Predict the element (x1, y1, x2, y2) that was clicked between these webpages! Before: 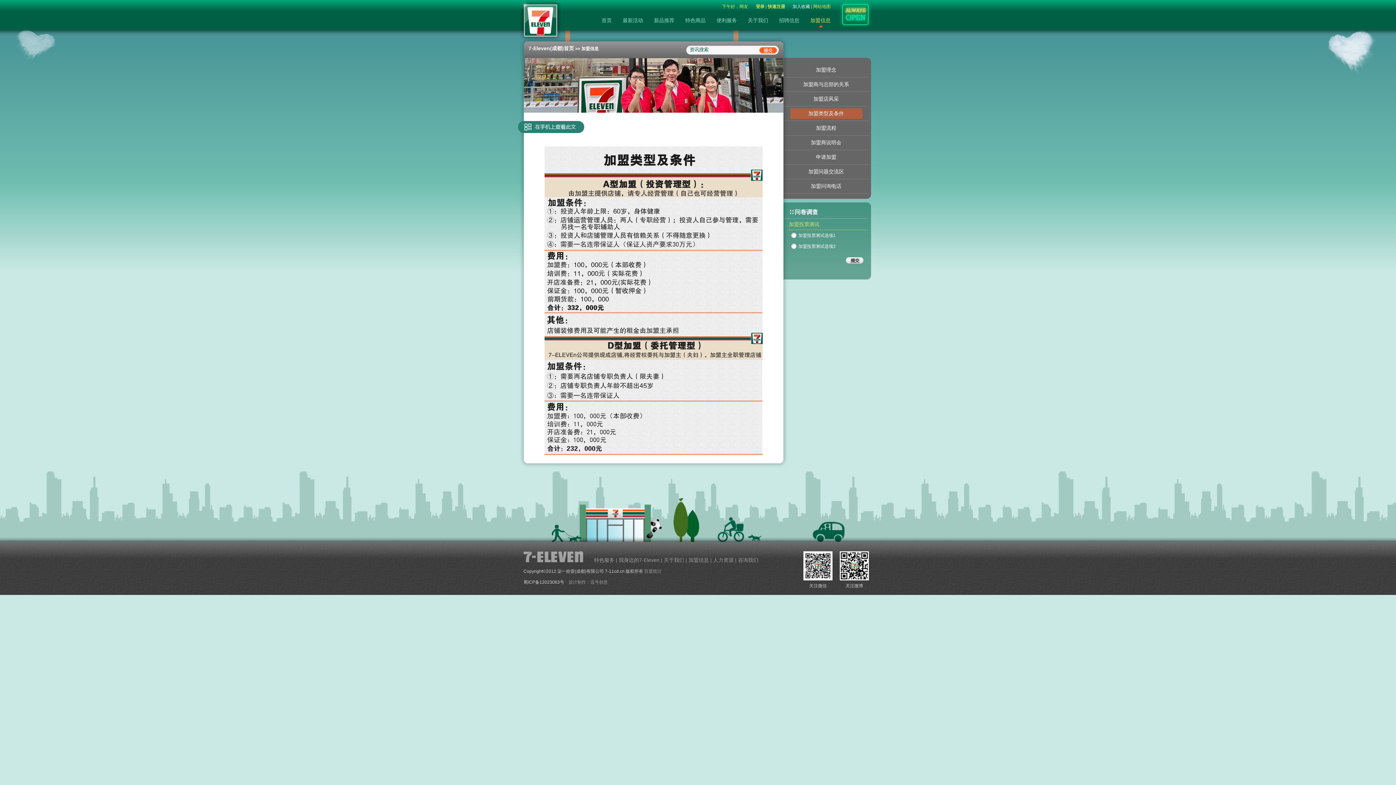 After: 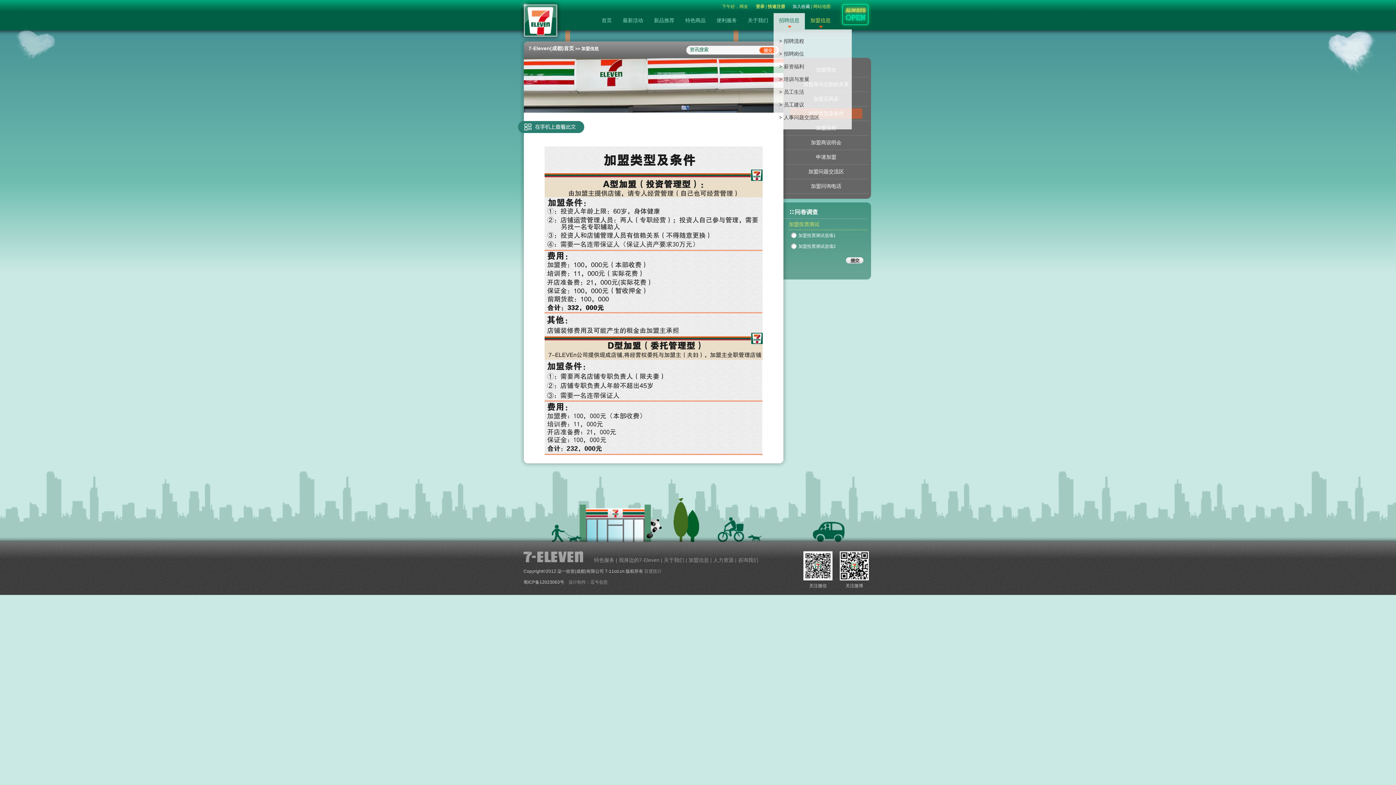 Action: bbox: (773, 13, 805, 29) label: 招聘信息